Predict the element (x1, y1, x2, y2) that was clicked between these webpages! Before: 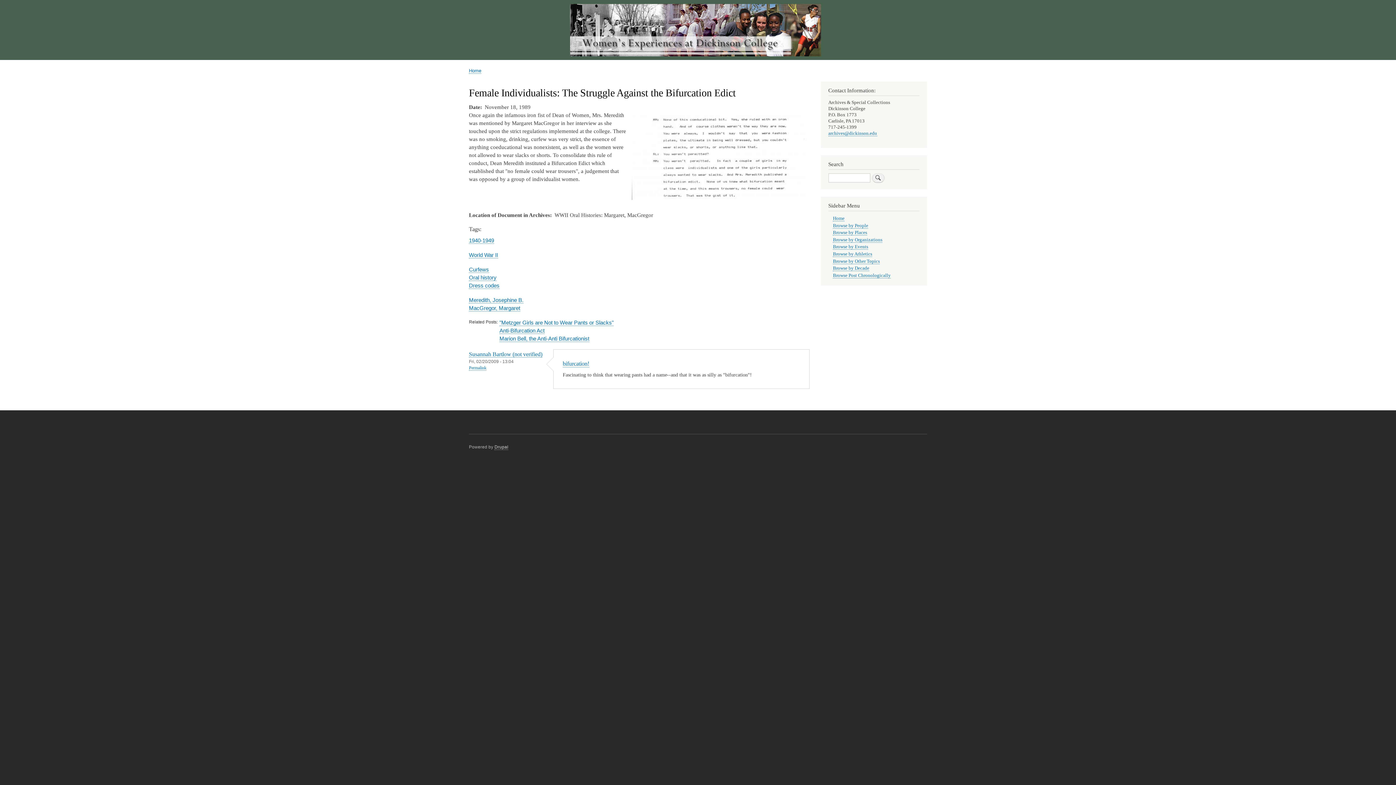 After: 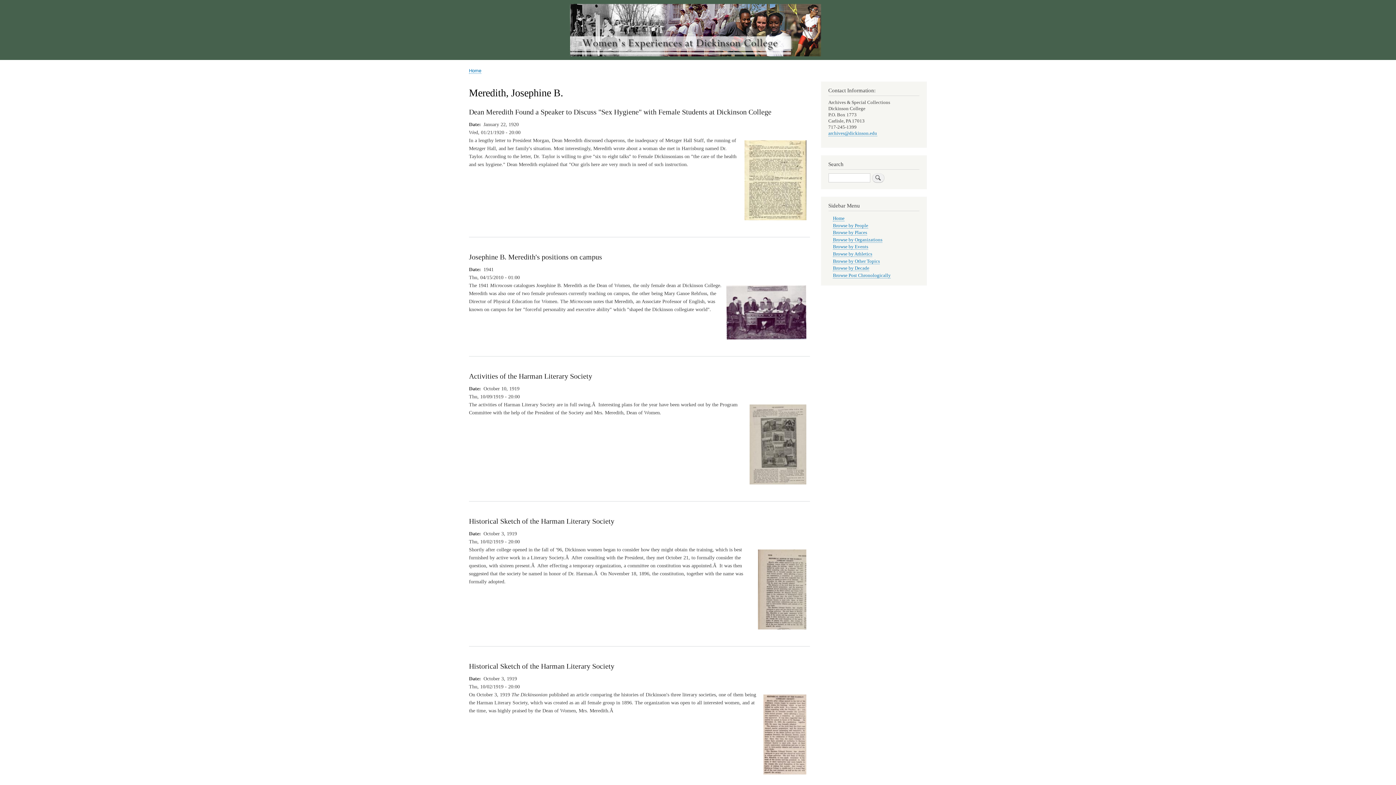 Action: bbox: (469, 297, 523, 303) label: Meredith, Josephine B.